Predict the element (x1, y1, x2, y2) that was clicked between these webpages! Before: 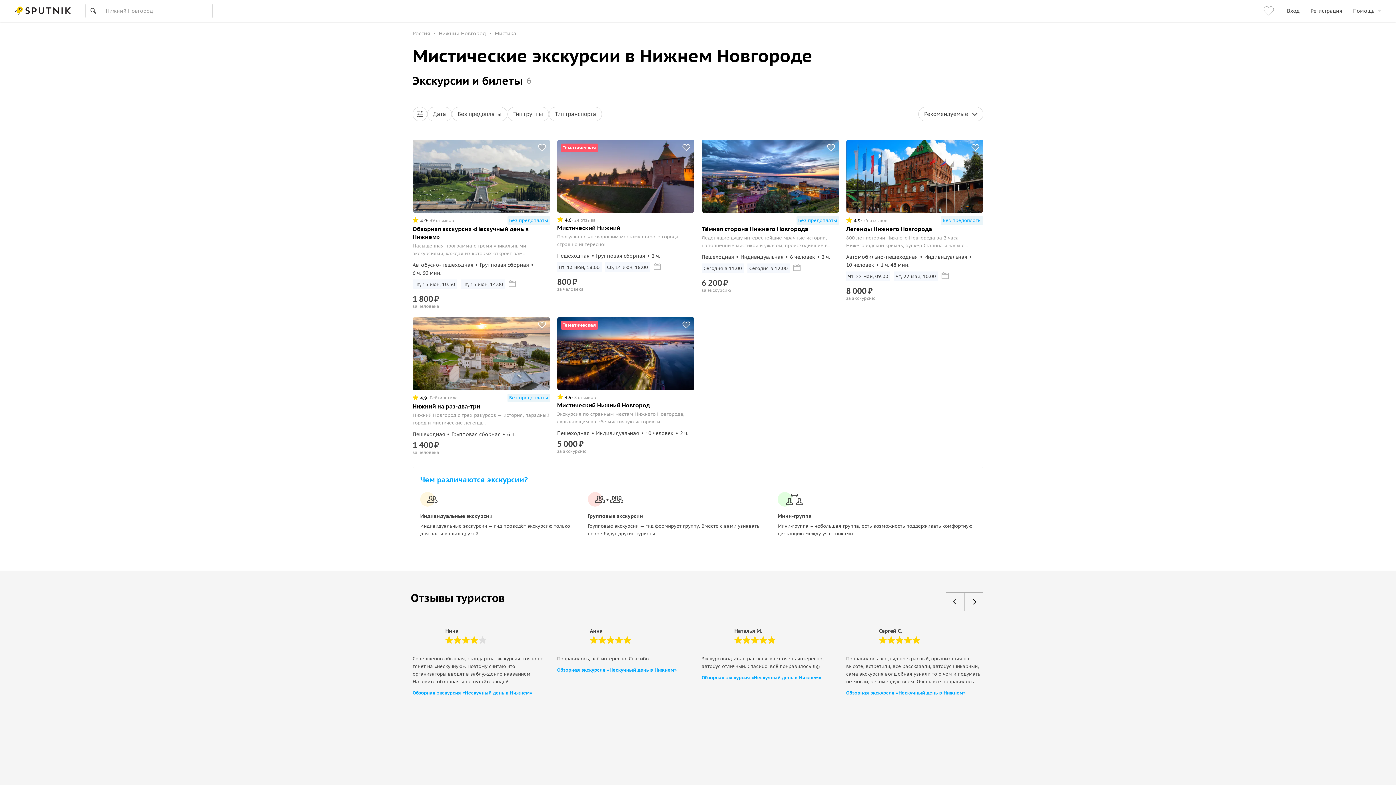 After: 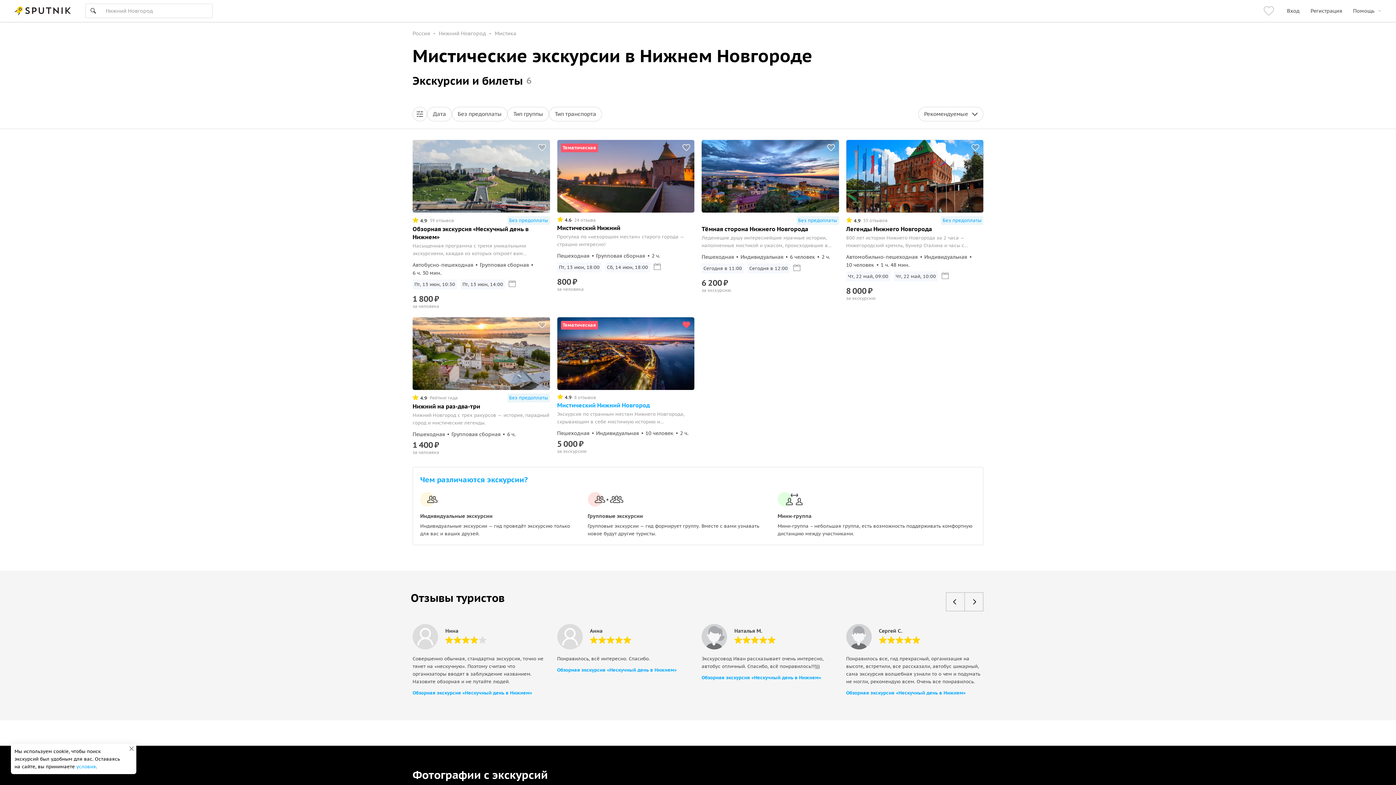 Action: bbox: (682, 321, 690, 329)